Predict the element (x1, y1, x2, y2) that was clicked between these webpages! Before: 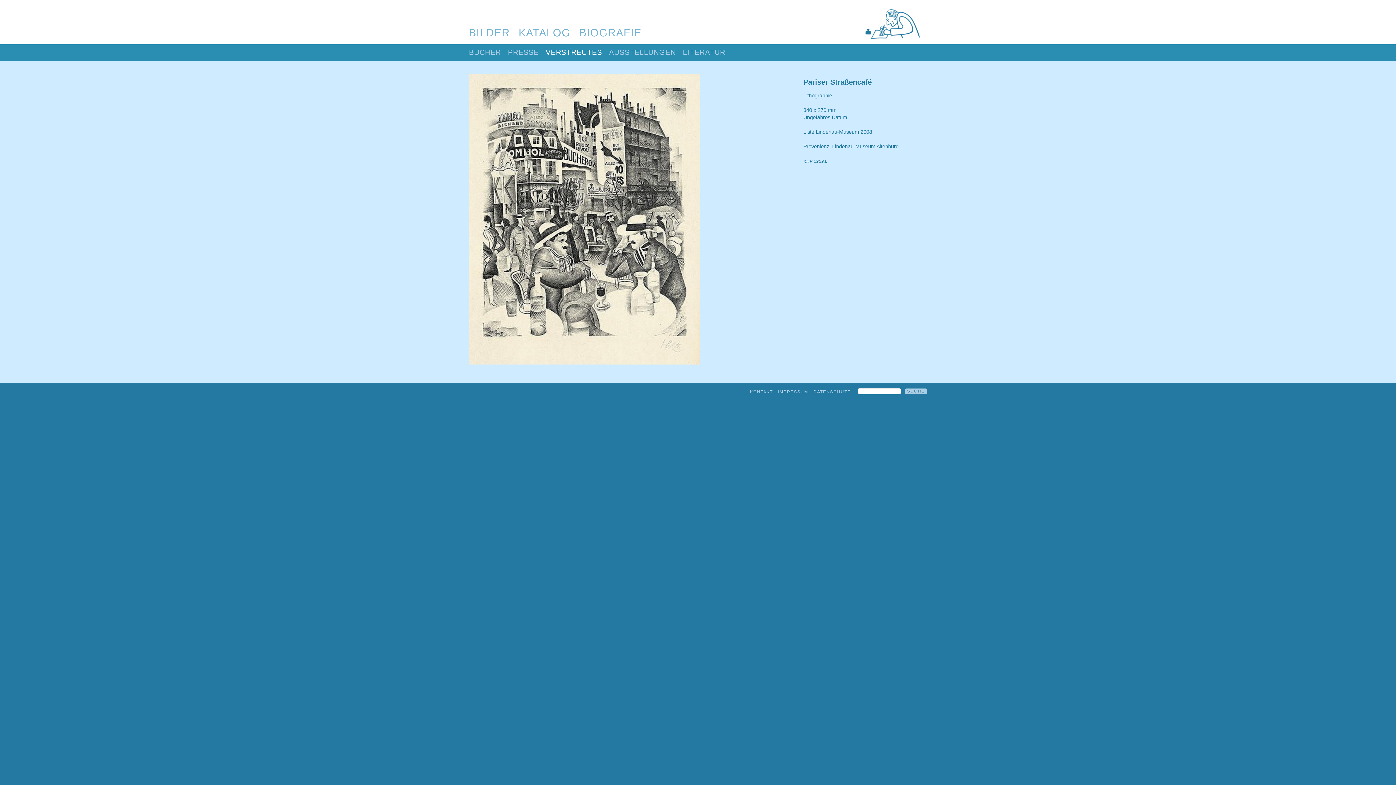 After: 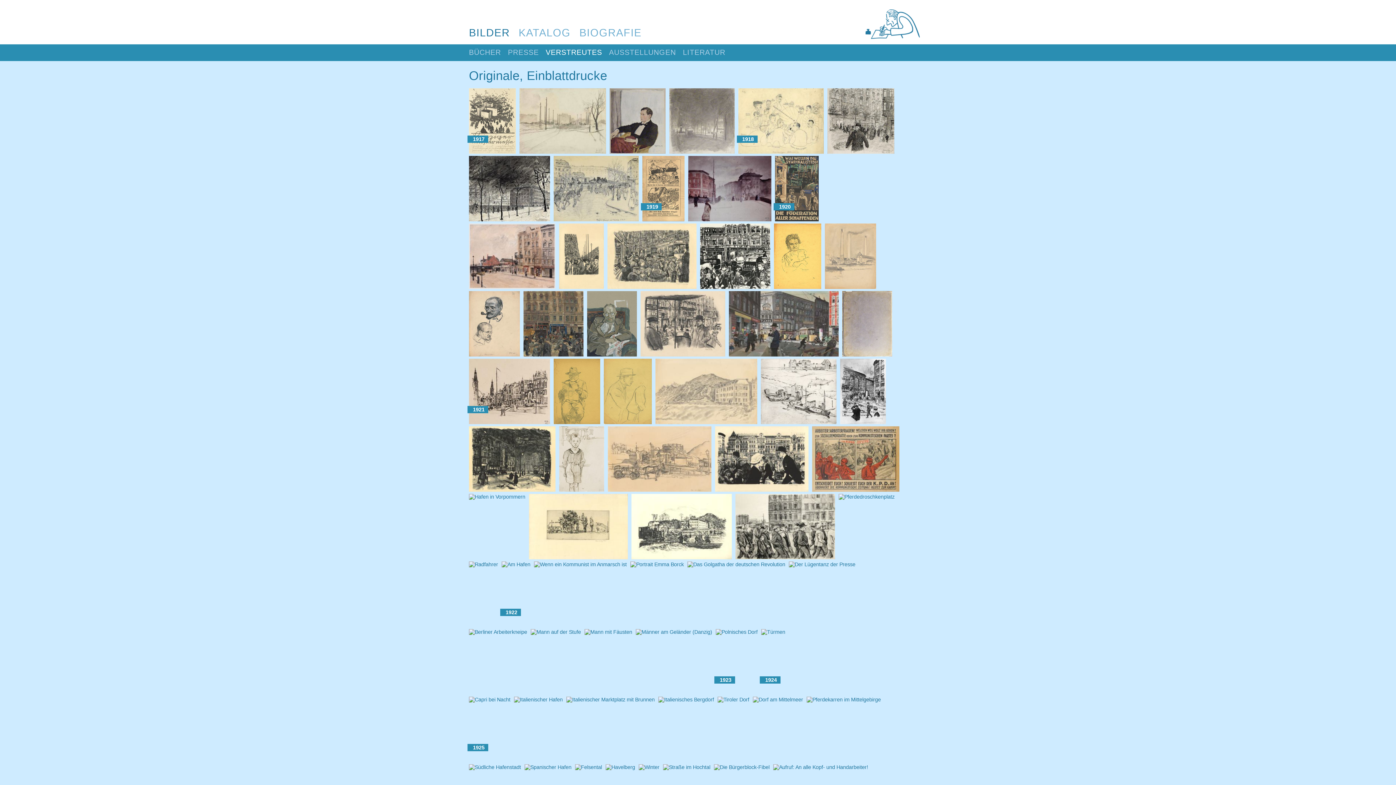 Action: label: BILDER bbox: (469, 27, 510, 38)